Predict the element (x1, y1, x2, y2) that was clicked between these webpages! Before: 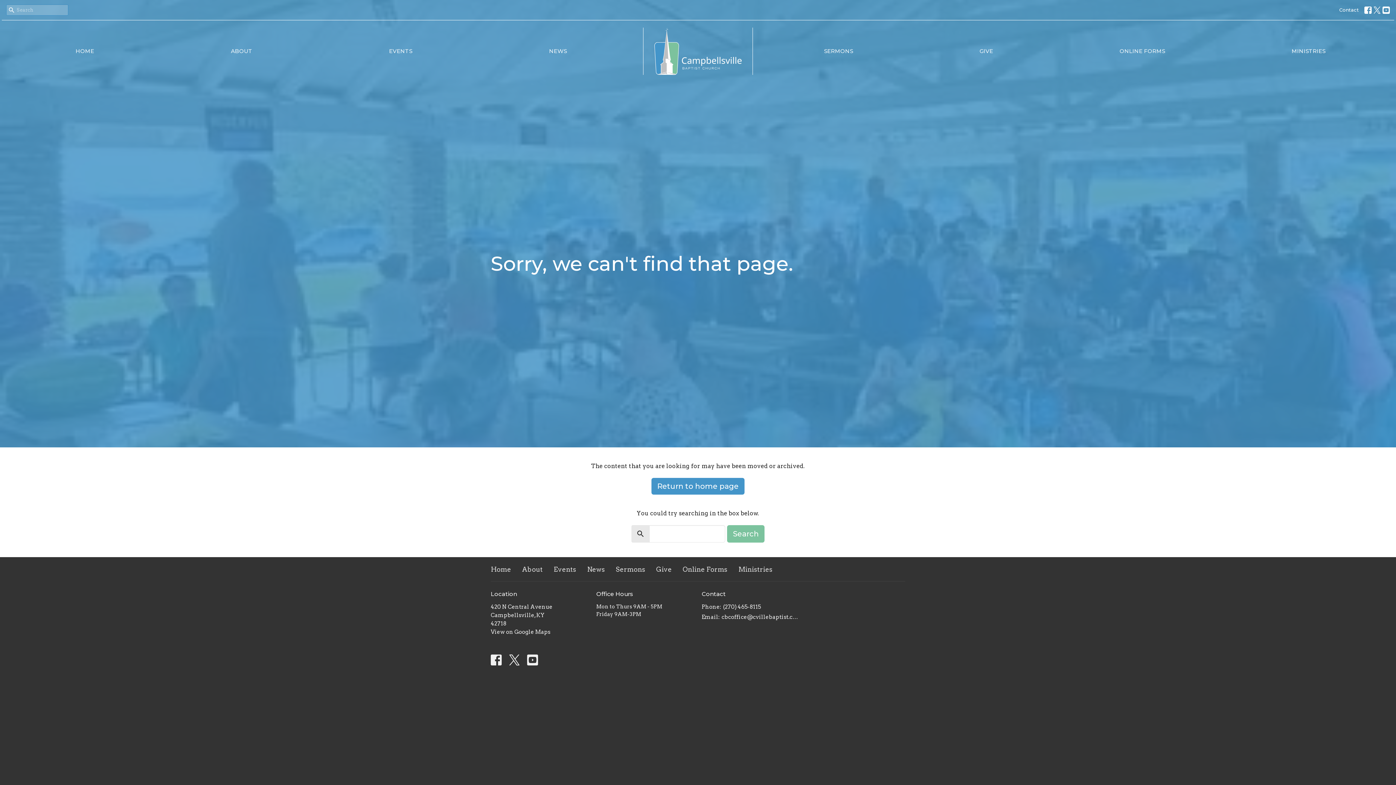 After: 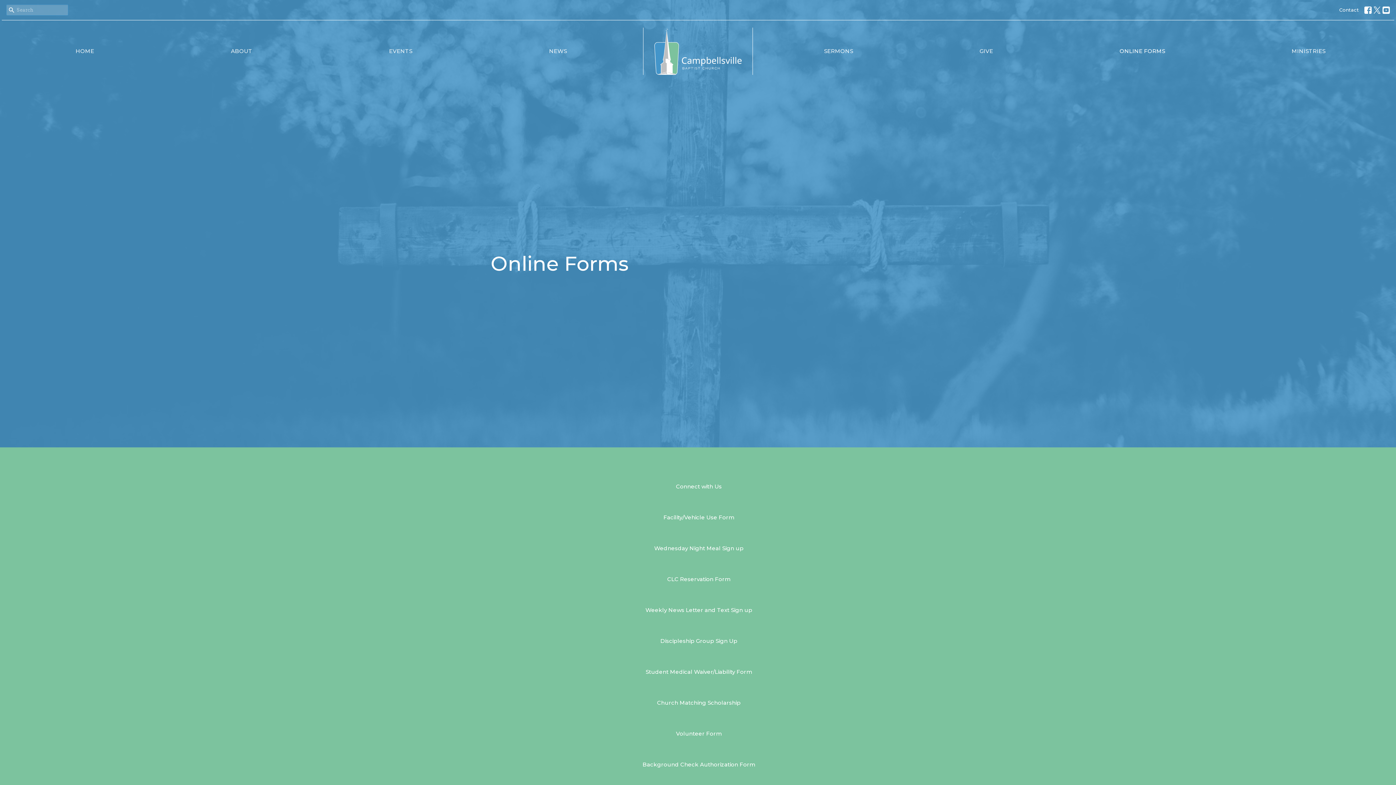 Action: label: Online Forms bbox: (682, 564, 727, 574)